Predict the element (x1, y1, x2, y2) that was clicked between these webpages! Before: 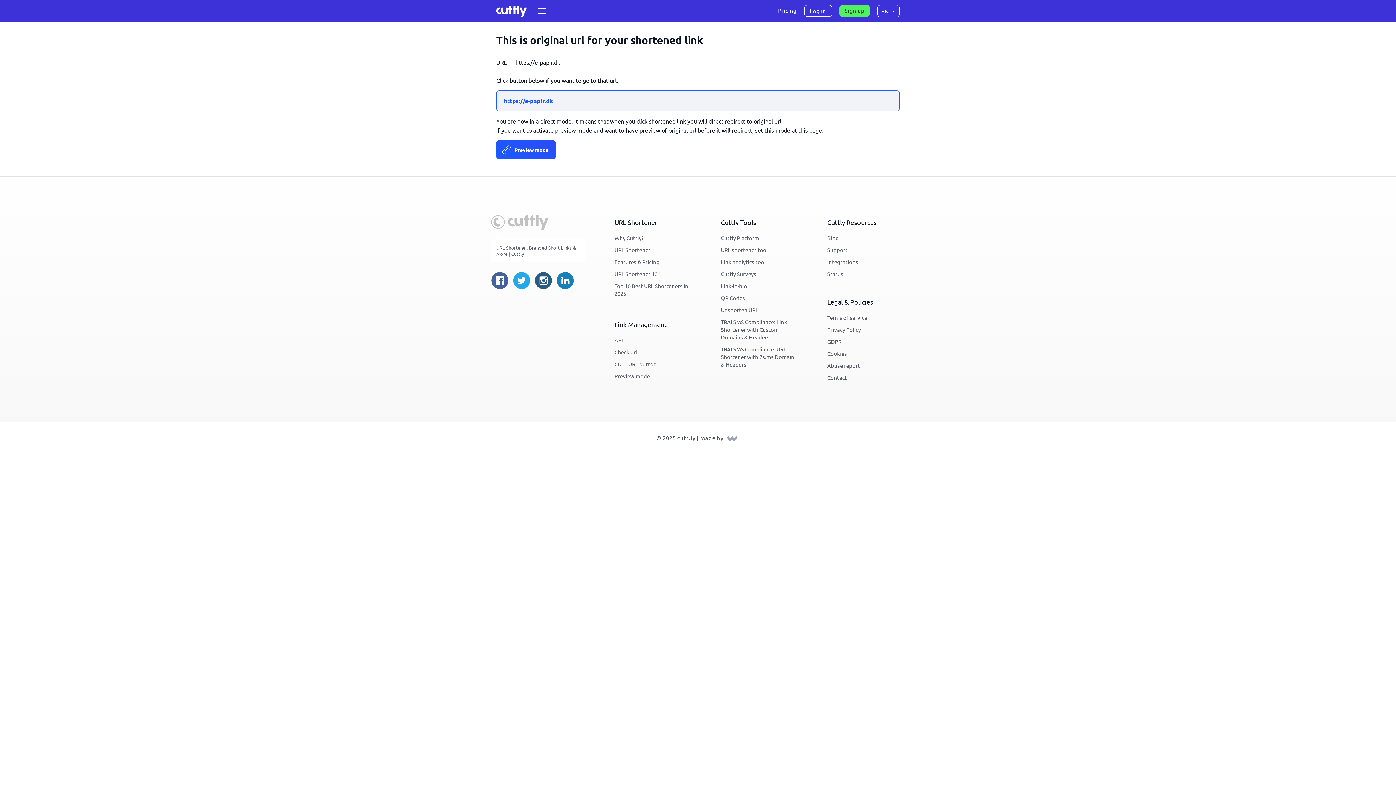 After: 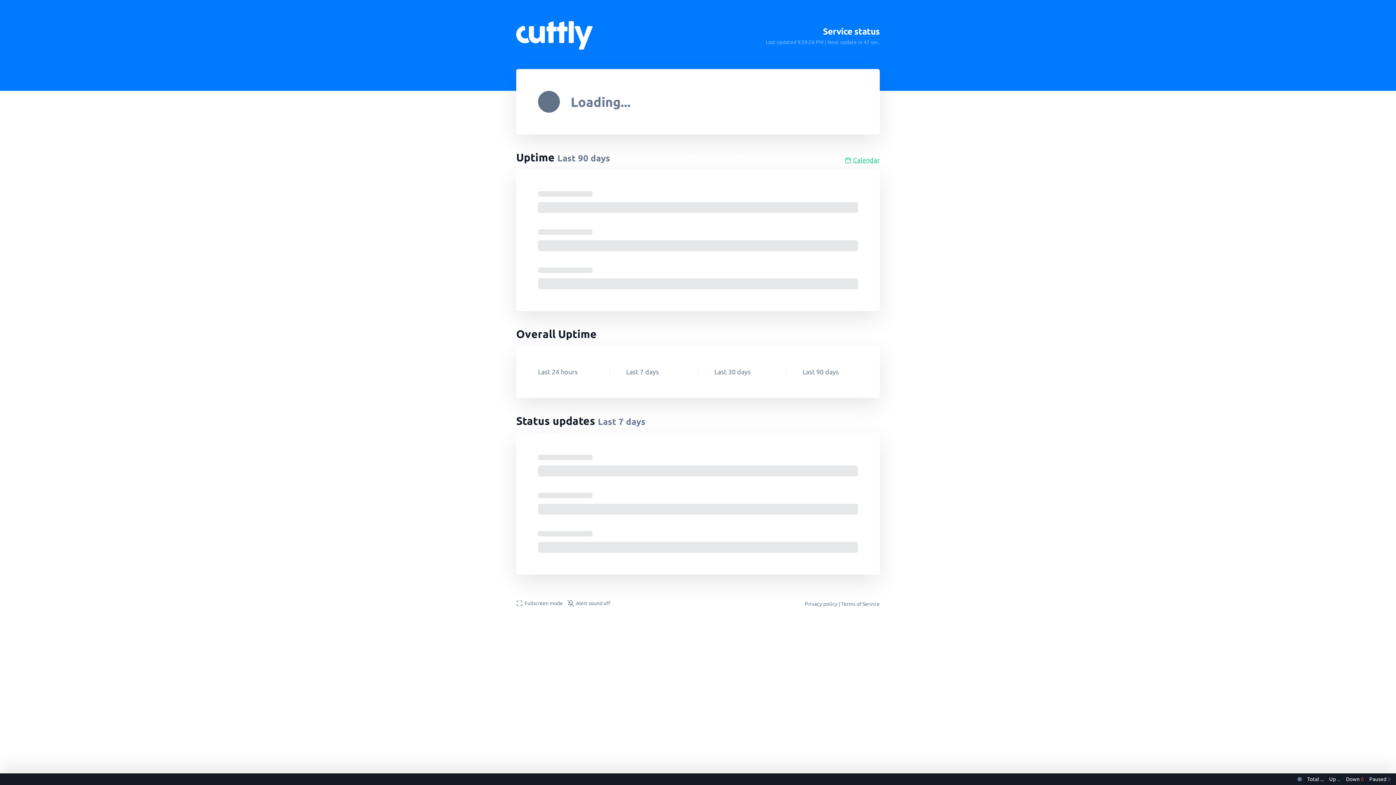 Action: label: Status bbox: (827, 268, 843, 279)